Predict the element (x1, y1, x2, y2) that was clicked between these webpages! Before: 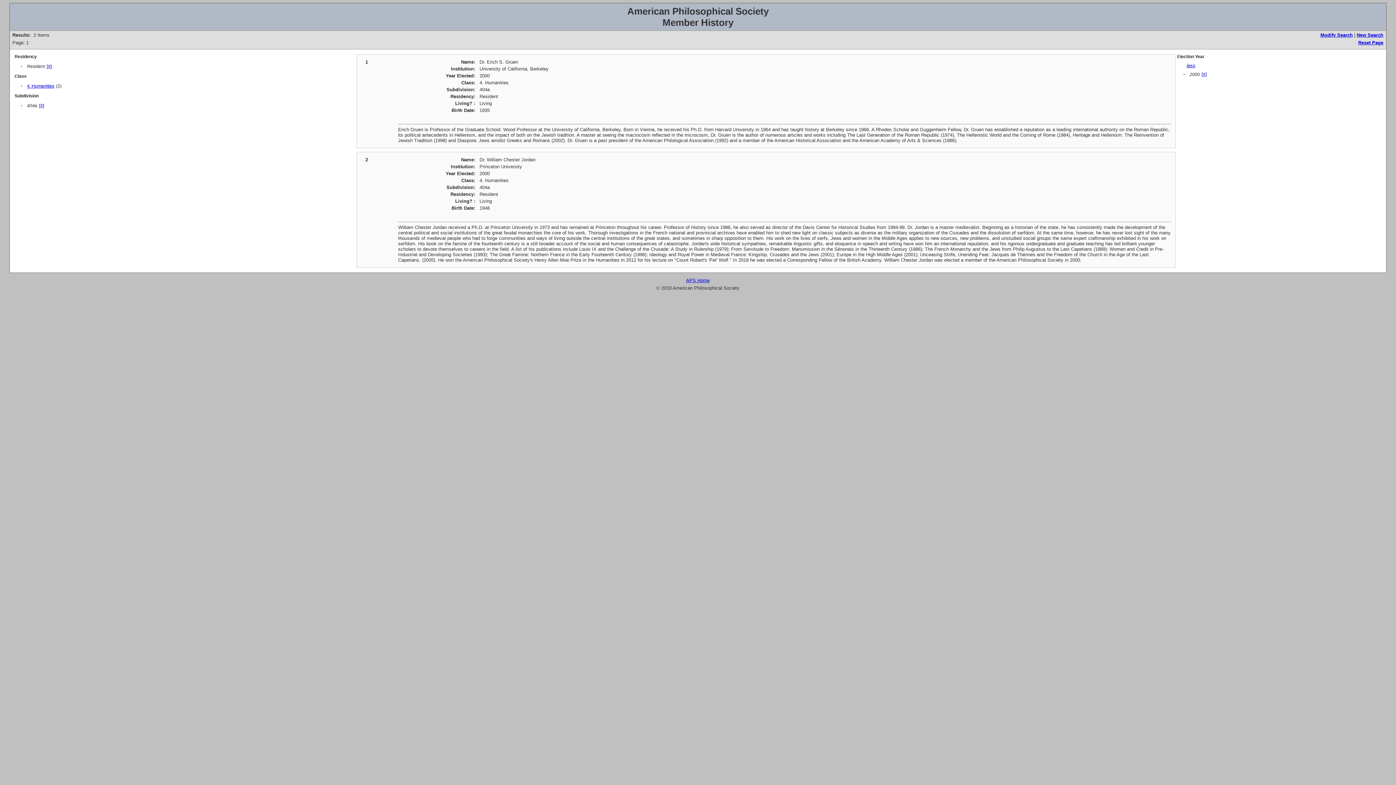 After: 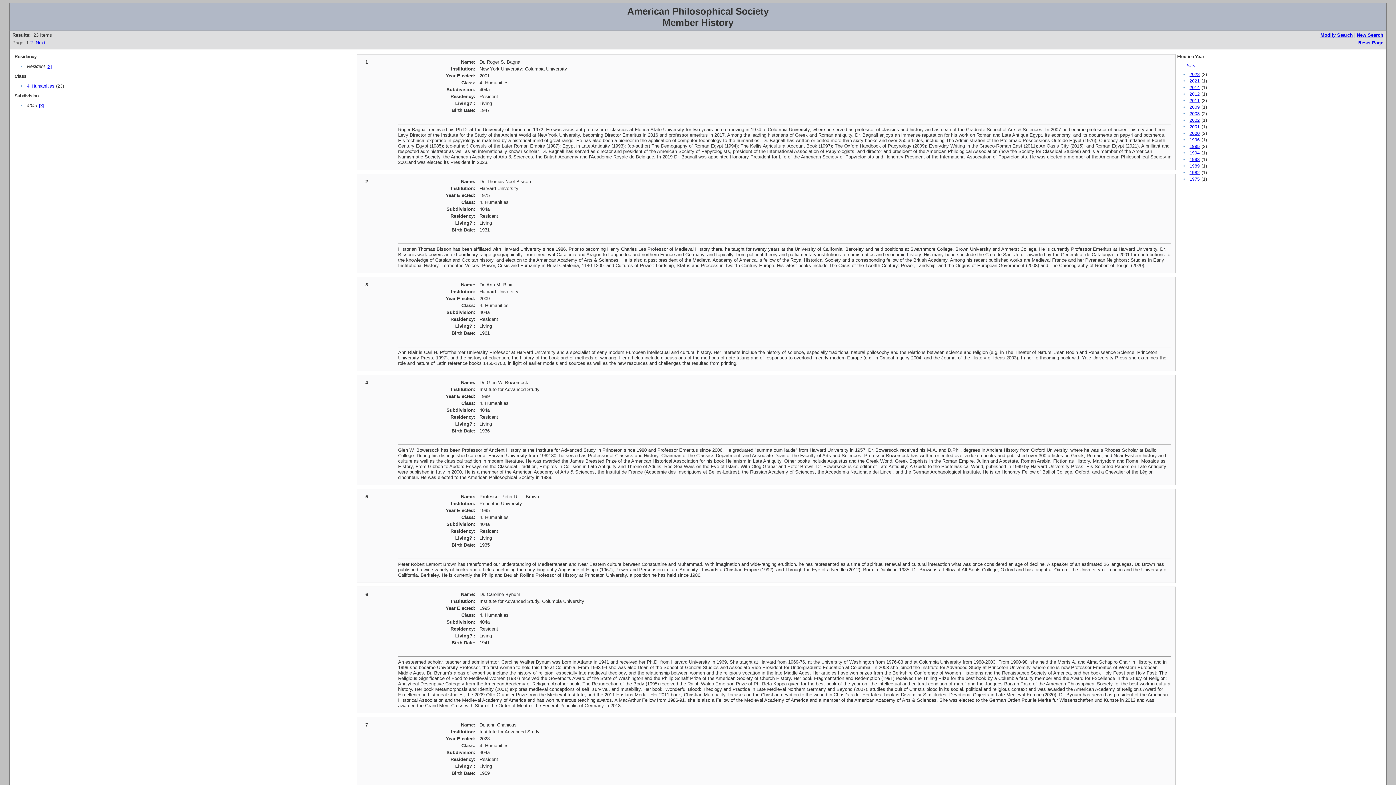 Action: label: [X] bbox: (1201, 71, 1206, 76)